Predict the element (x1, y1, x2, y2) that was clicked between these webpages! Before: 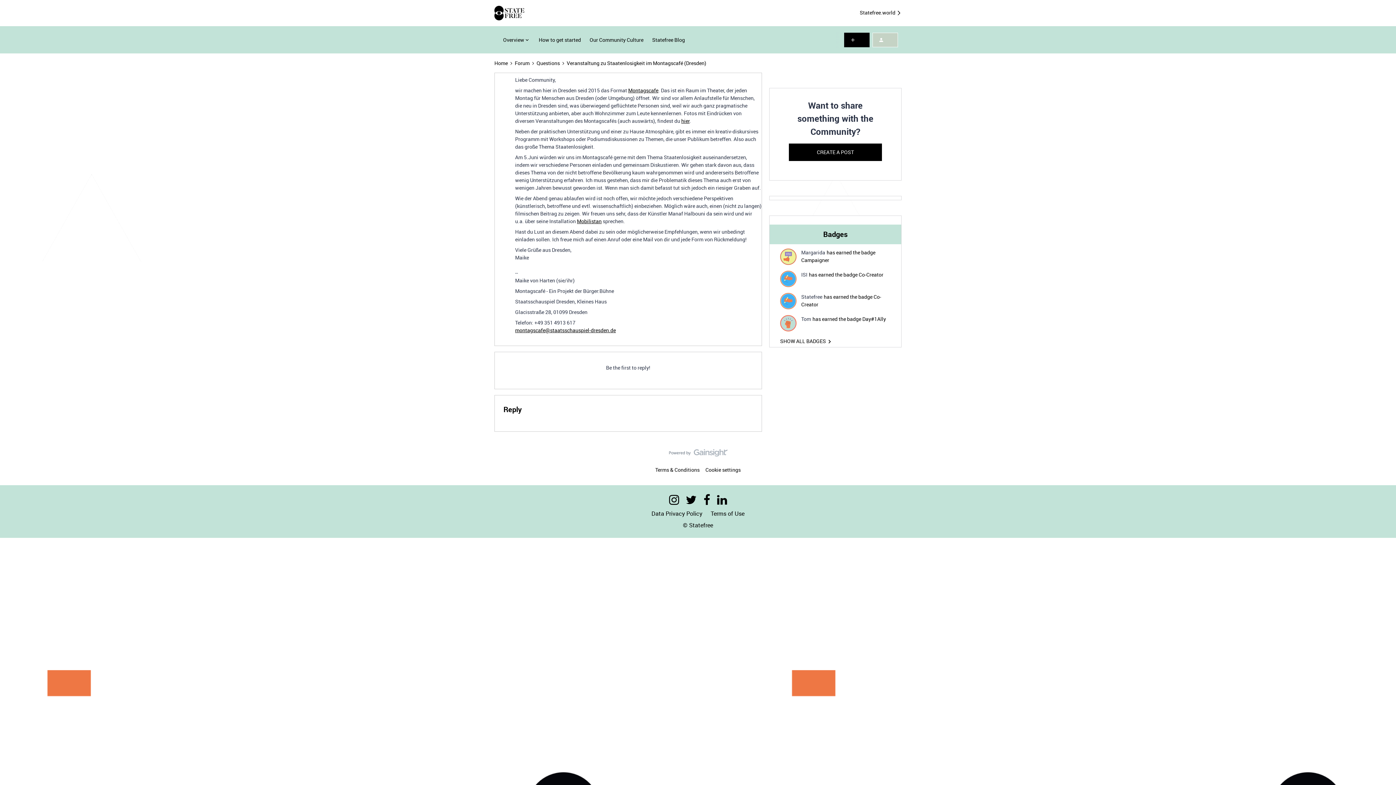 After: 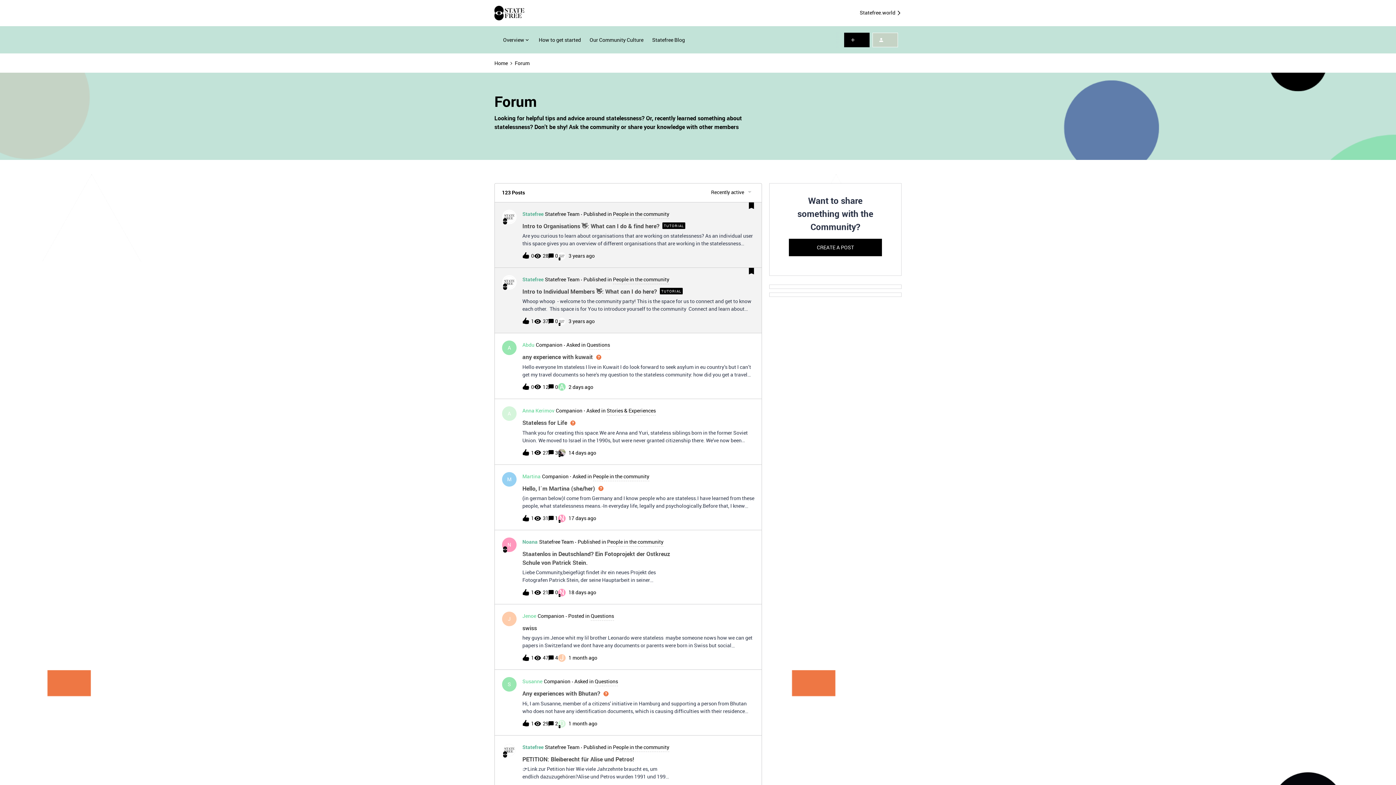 Action: label: Forum bbox: (514, 59, 529, 66)